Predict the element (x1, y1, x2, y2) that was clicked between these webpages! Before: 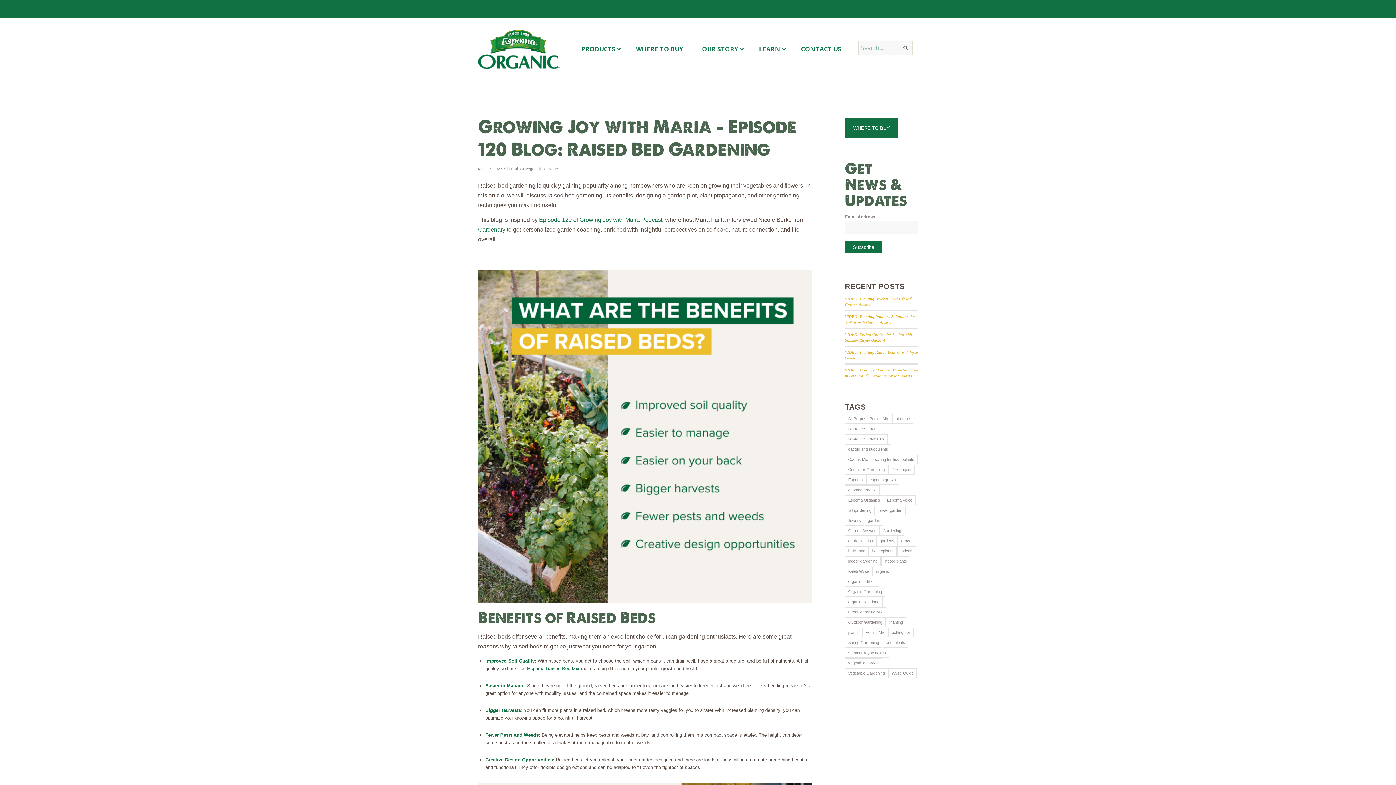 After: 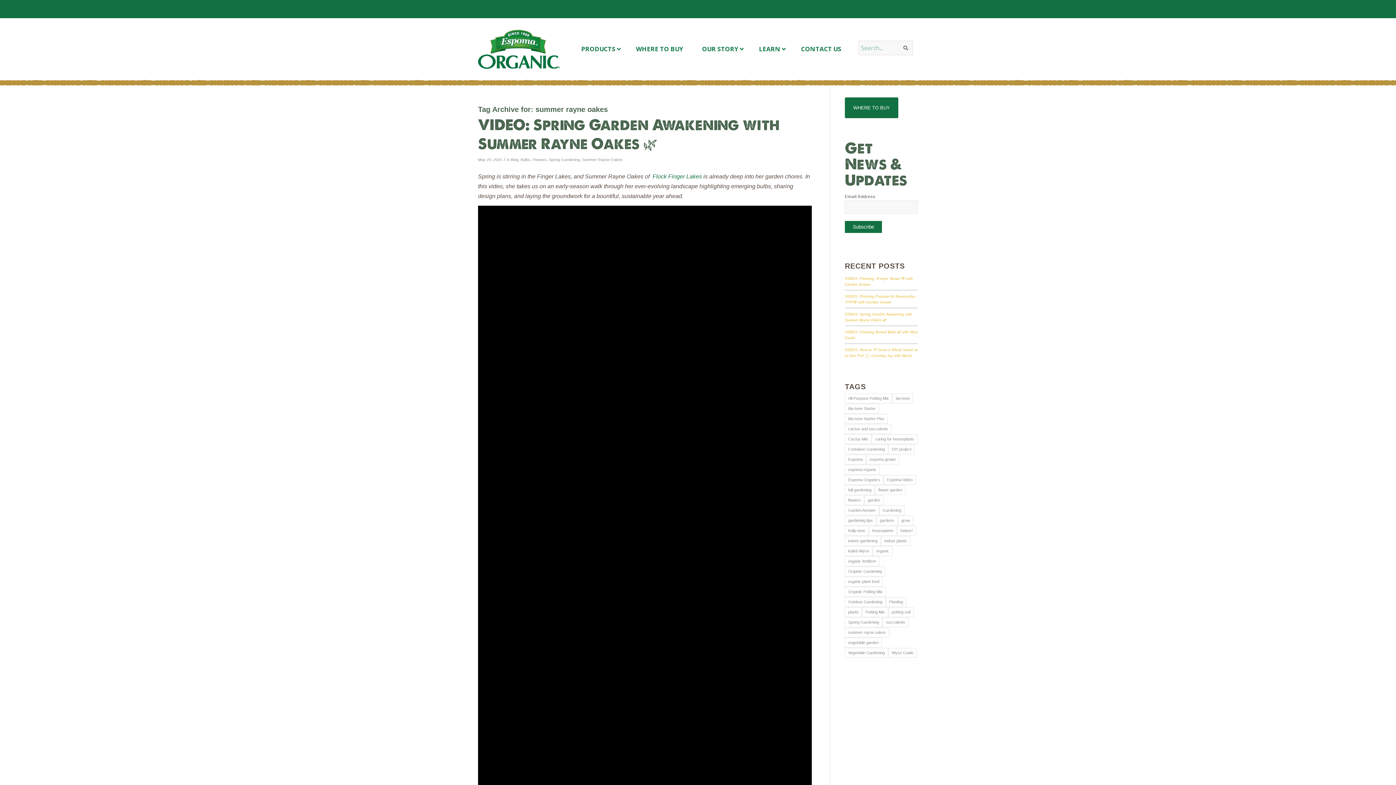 Action: bbox: (845, 648, 889, 658) label: summer rayne oakes (42 items)